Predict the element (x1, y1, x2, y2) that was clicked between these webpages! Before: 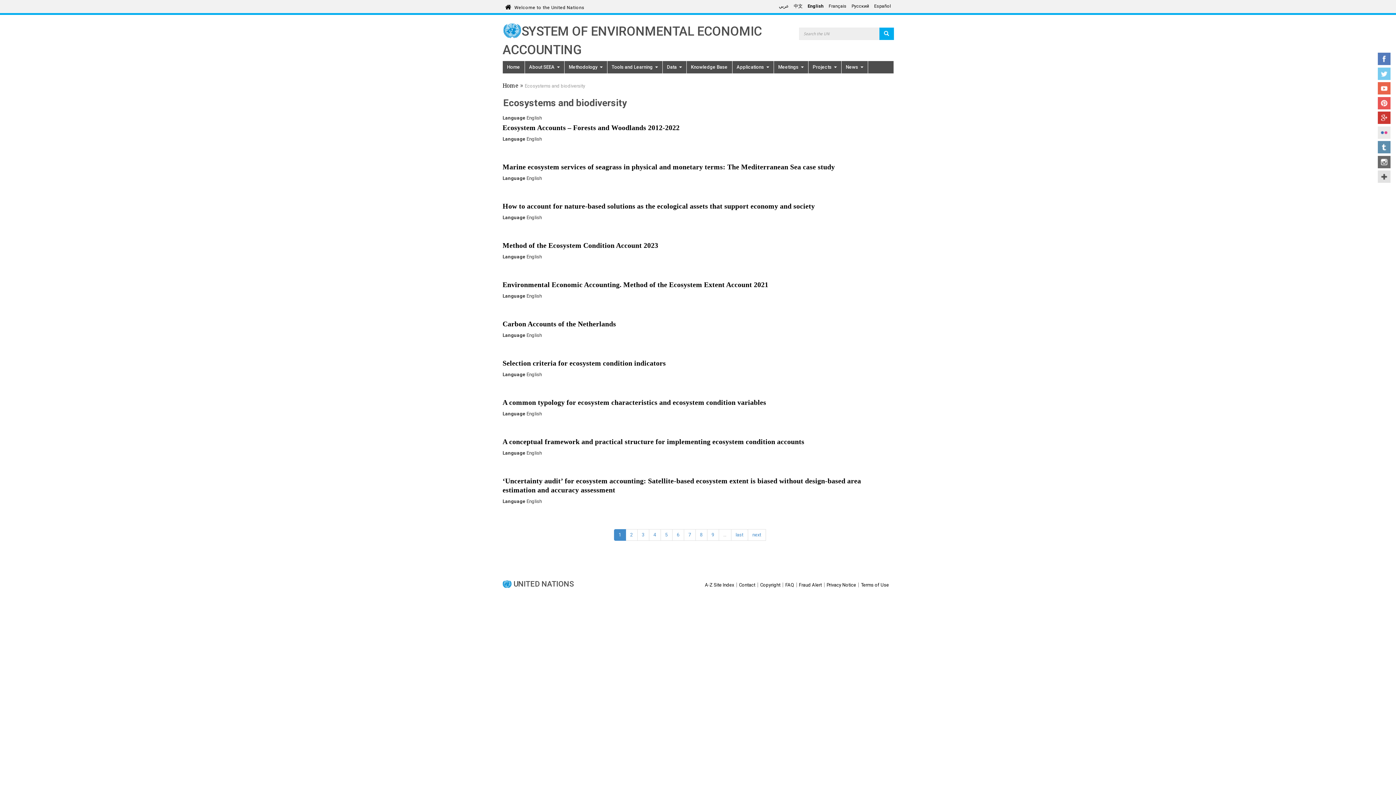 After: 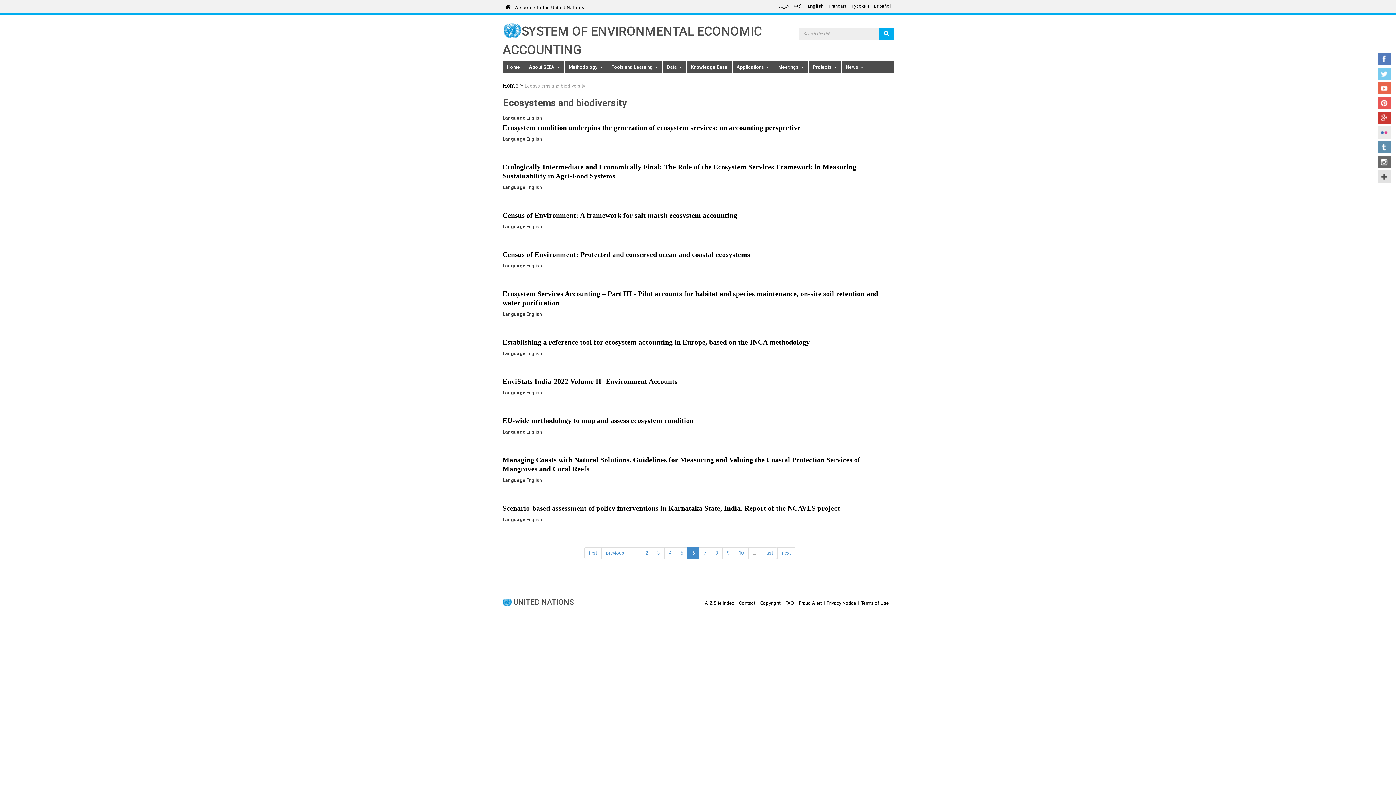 Action: label: 6 bbox: (672, 529, 684, 541)